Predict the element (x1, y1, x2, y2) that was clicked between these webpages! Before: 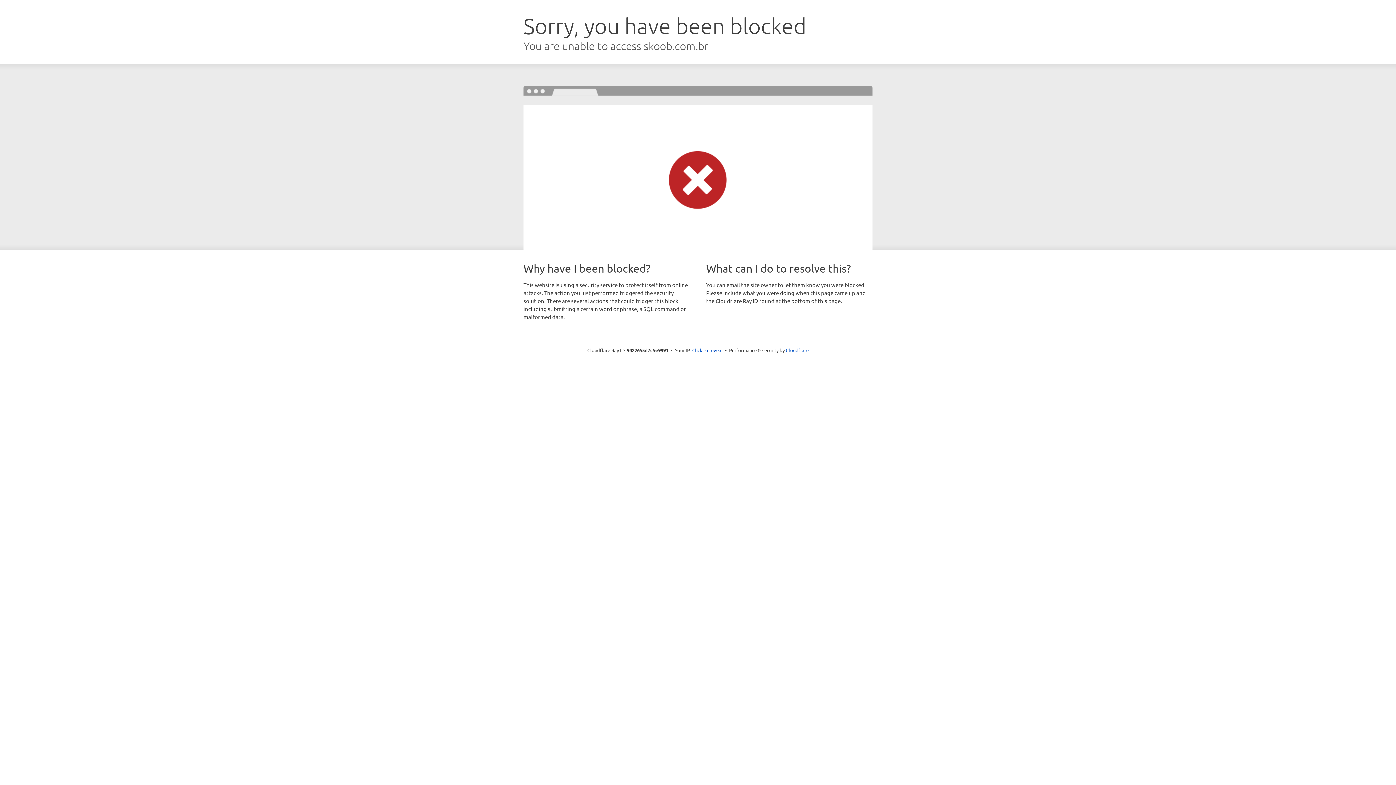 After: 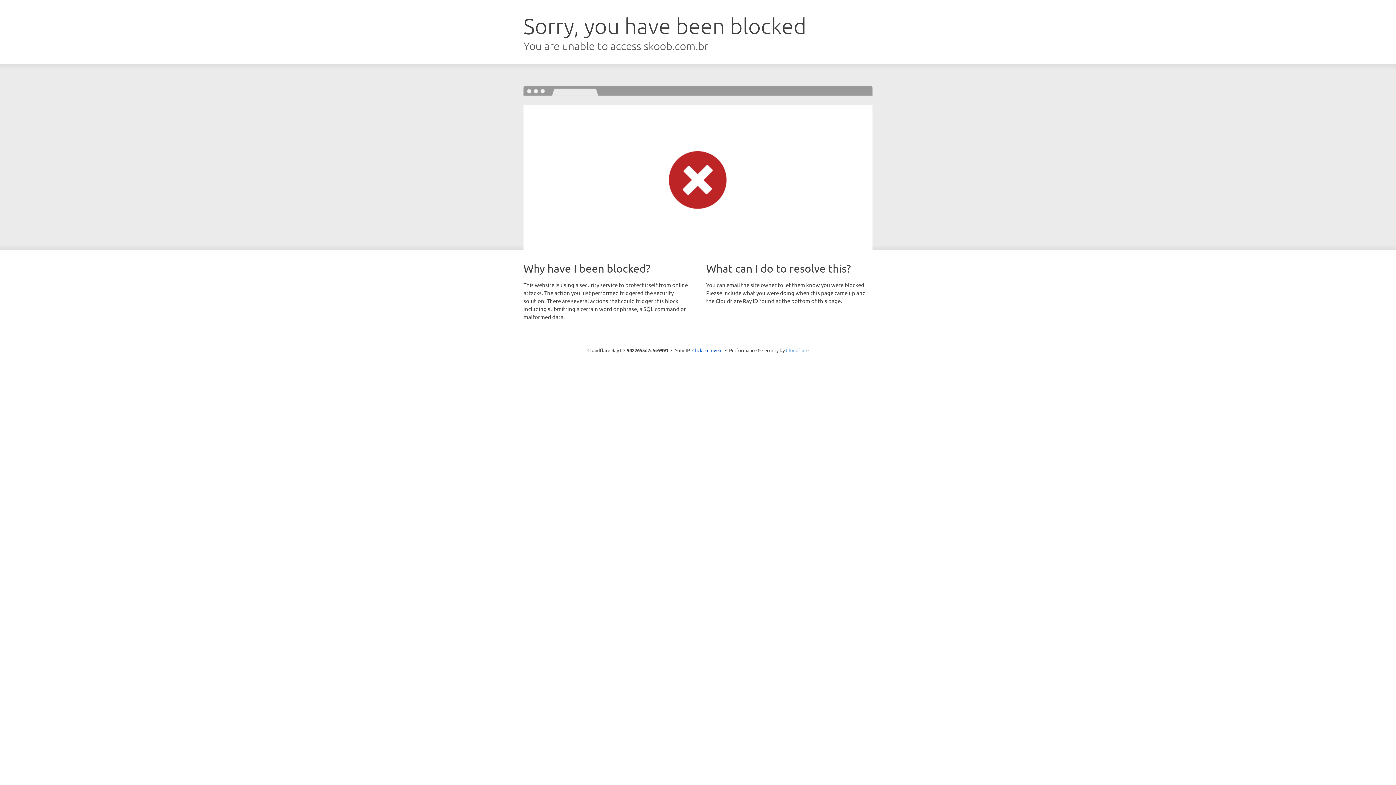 Action: label: Cloudflare bbox: (786, 347, 808, 353)